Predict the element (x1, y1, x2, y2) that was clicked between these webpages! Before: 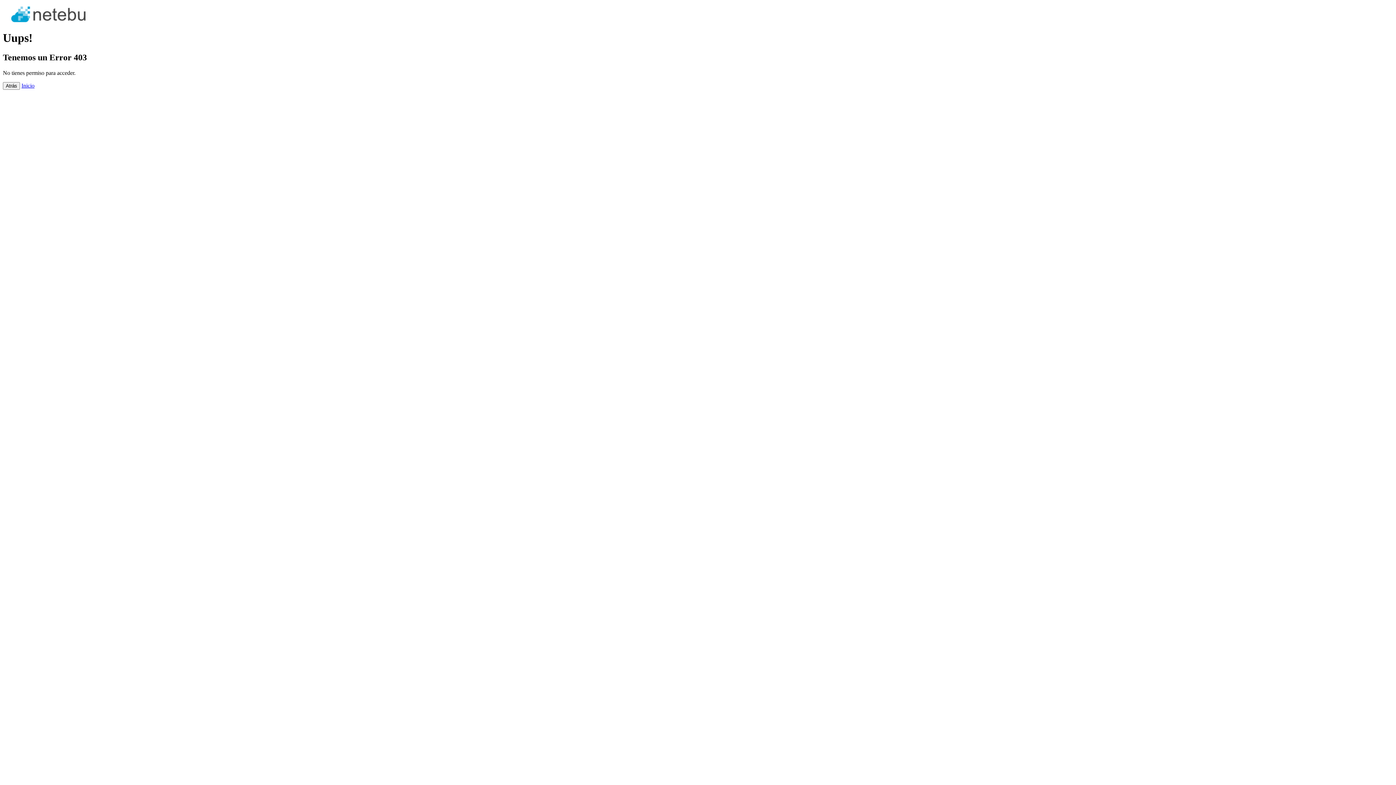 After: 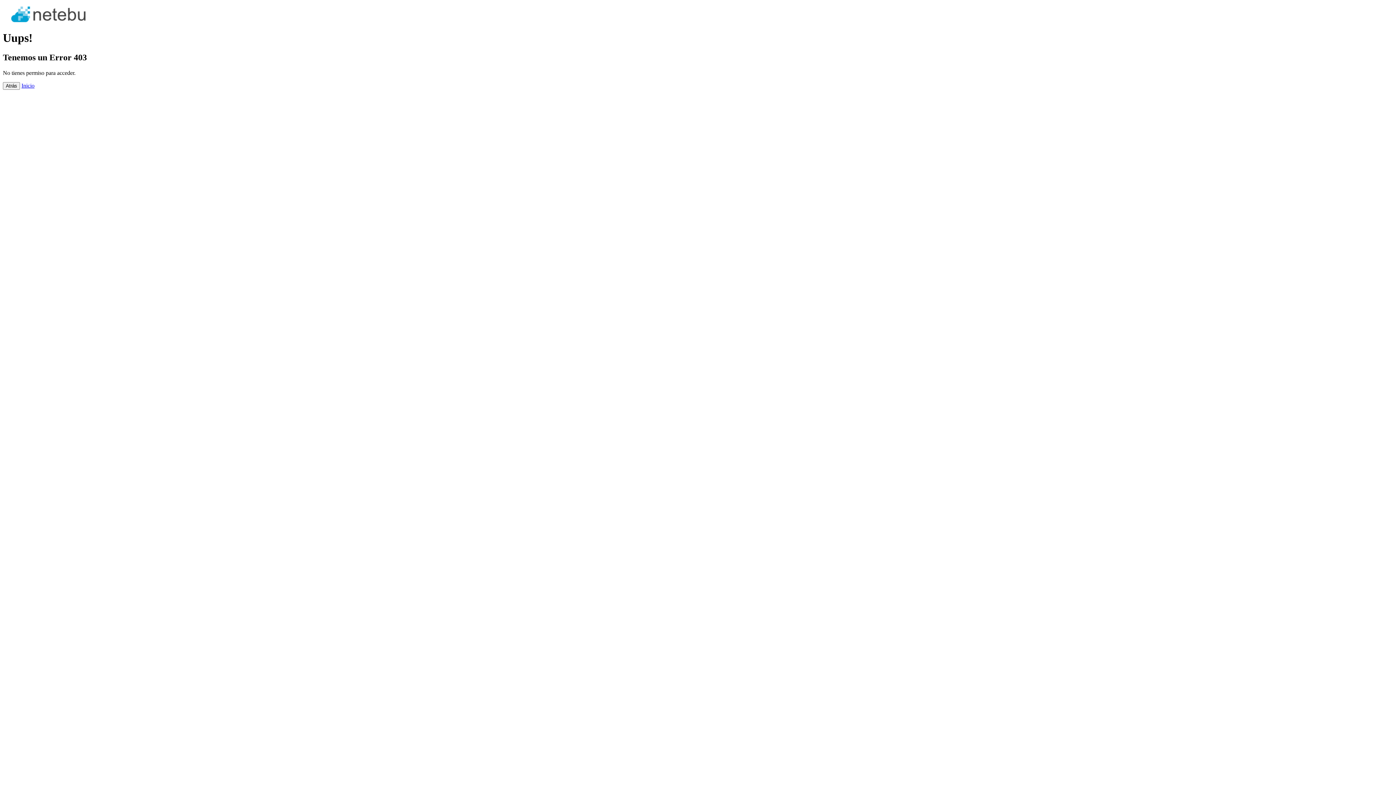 Action: bbox: (2, 17, 93, 23)